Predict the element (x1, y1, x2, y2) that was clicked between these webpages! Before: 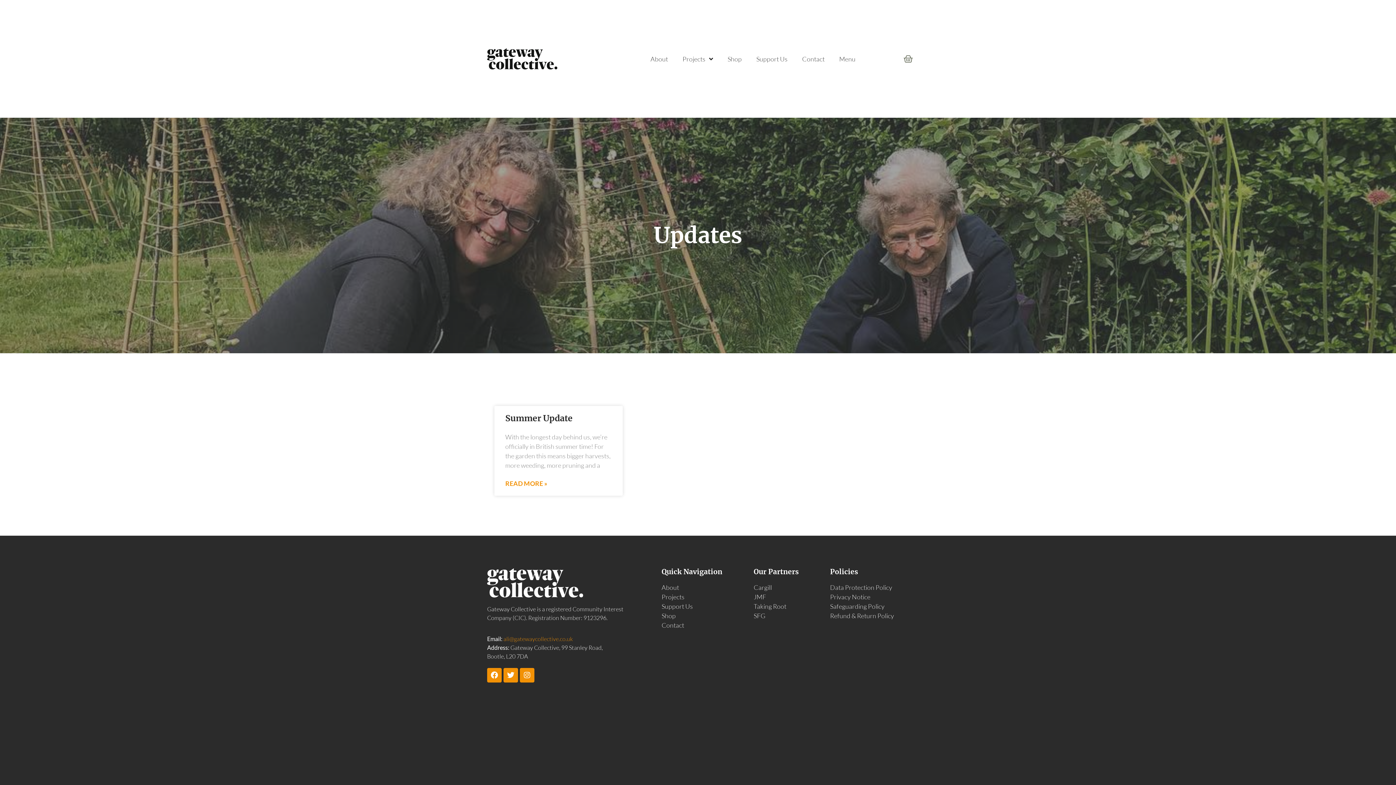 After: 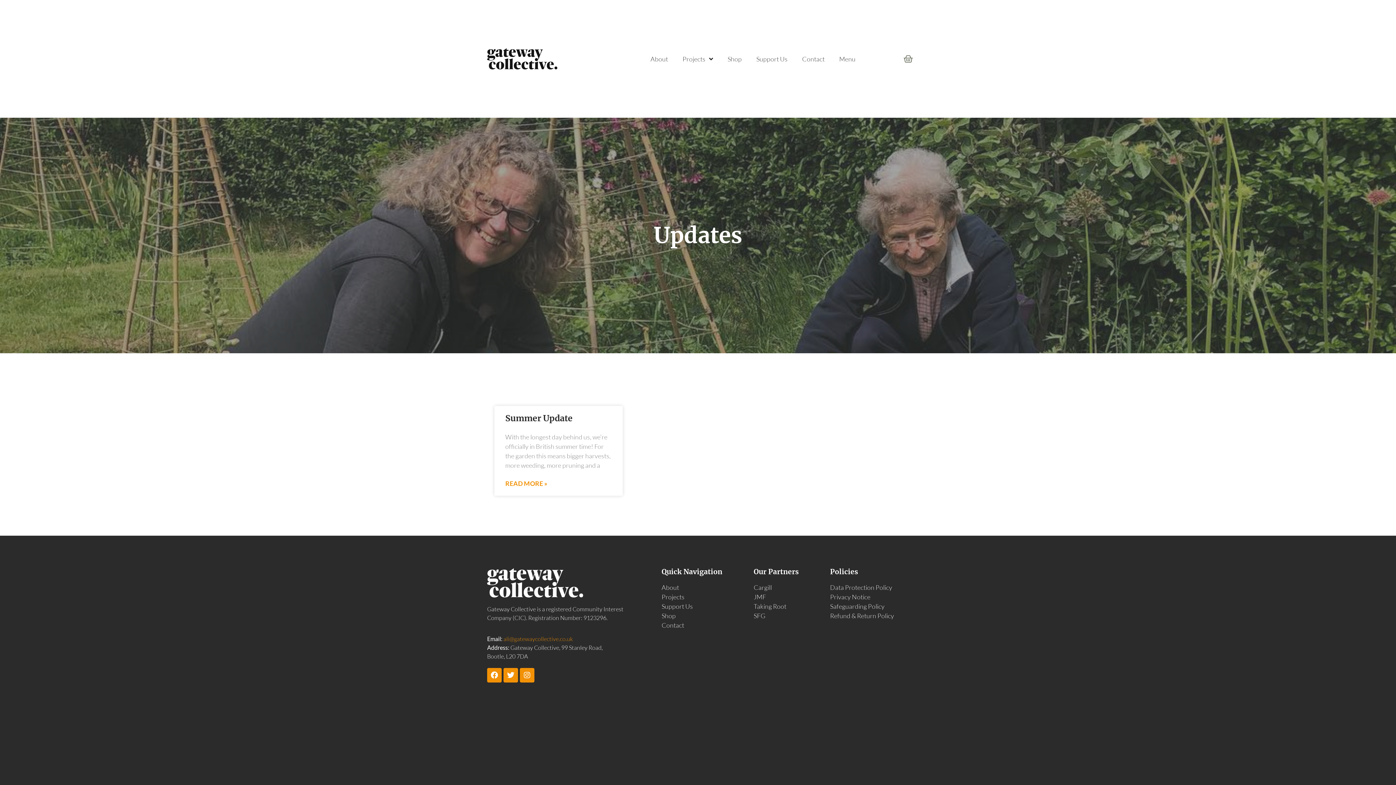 Action: bbox: (830, 592, 908, 601) label: Privacy Notice